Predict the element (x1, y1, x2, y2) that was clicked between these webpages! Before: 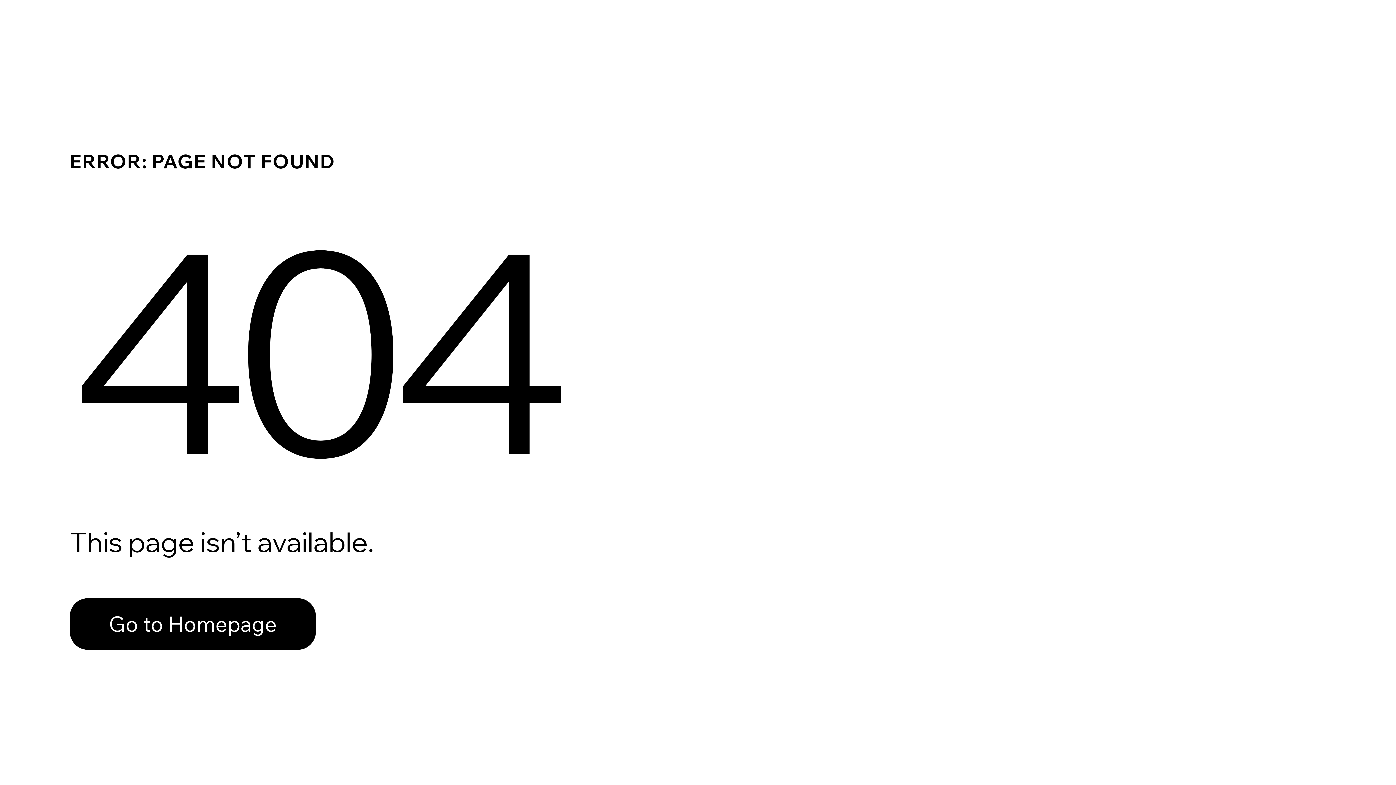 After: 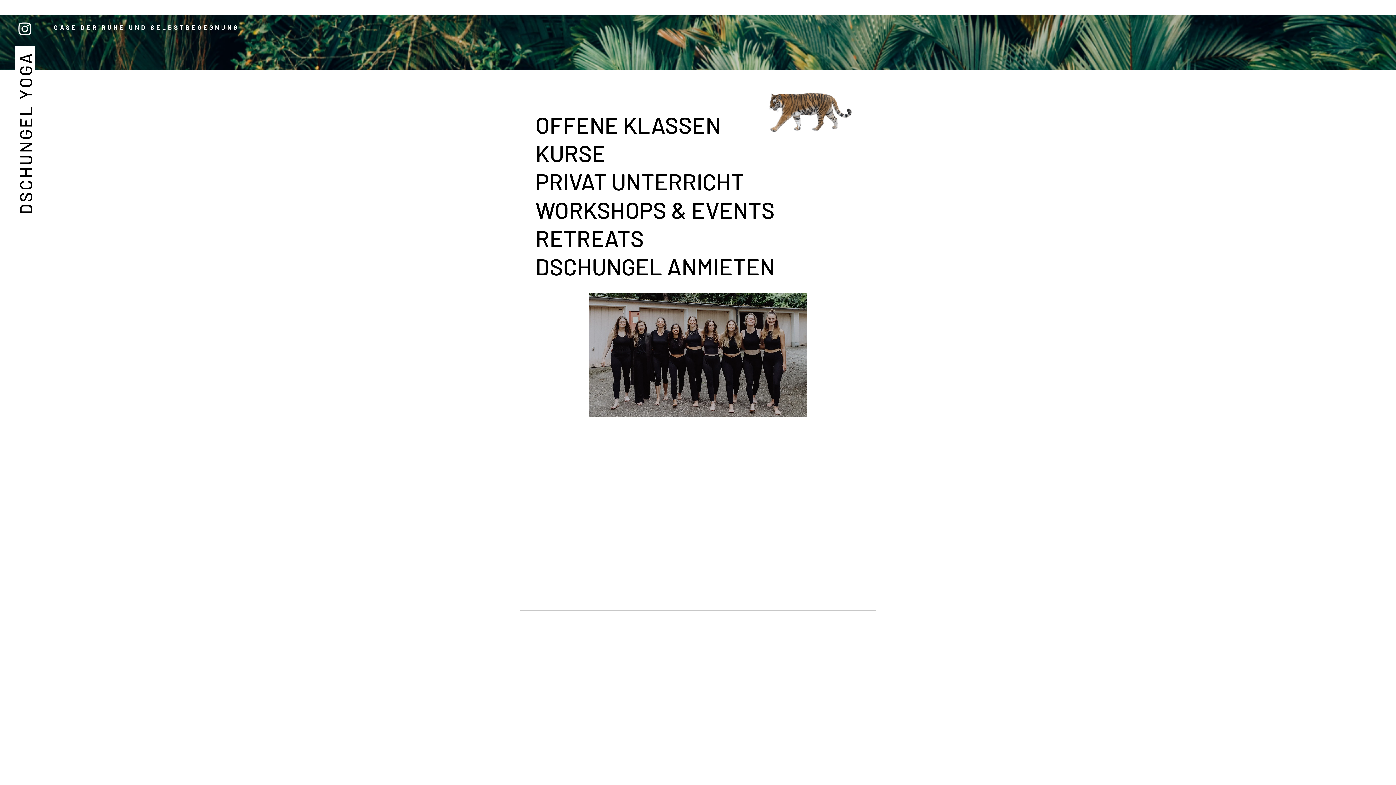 Action: label: Go to Homepage bbox: (69, 598, 316, 650)